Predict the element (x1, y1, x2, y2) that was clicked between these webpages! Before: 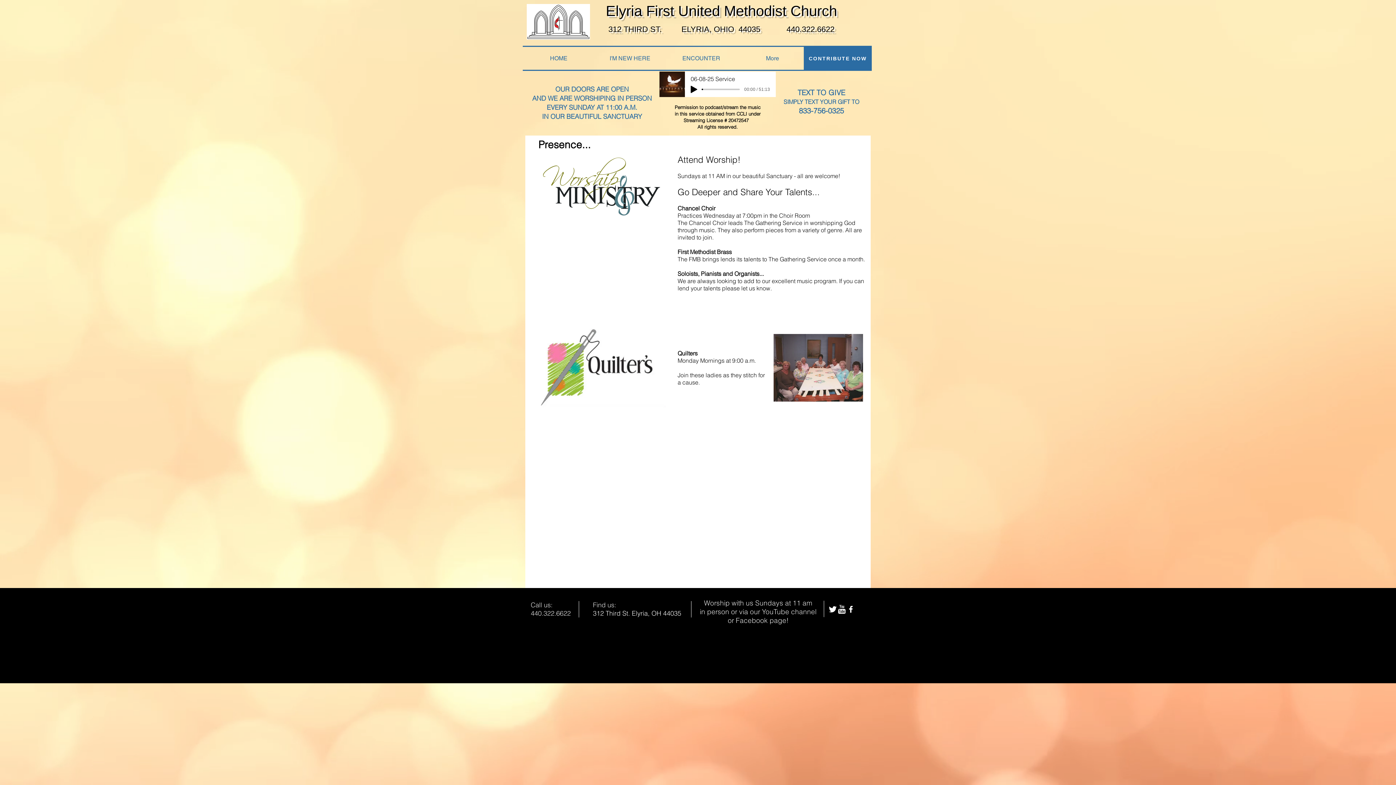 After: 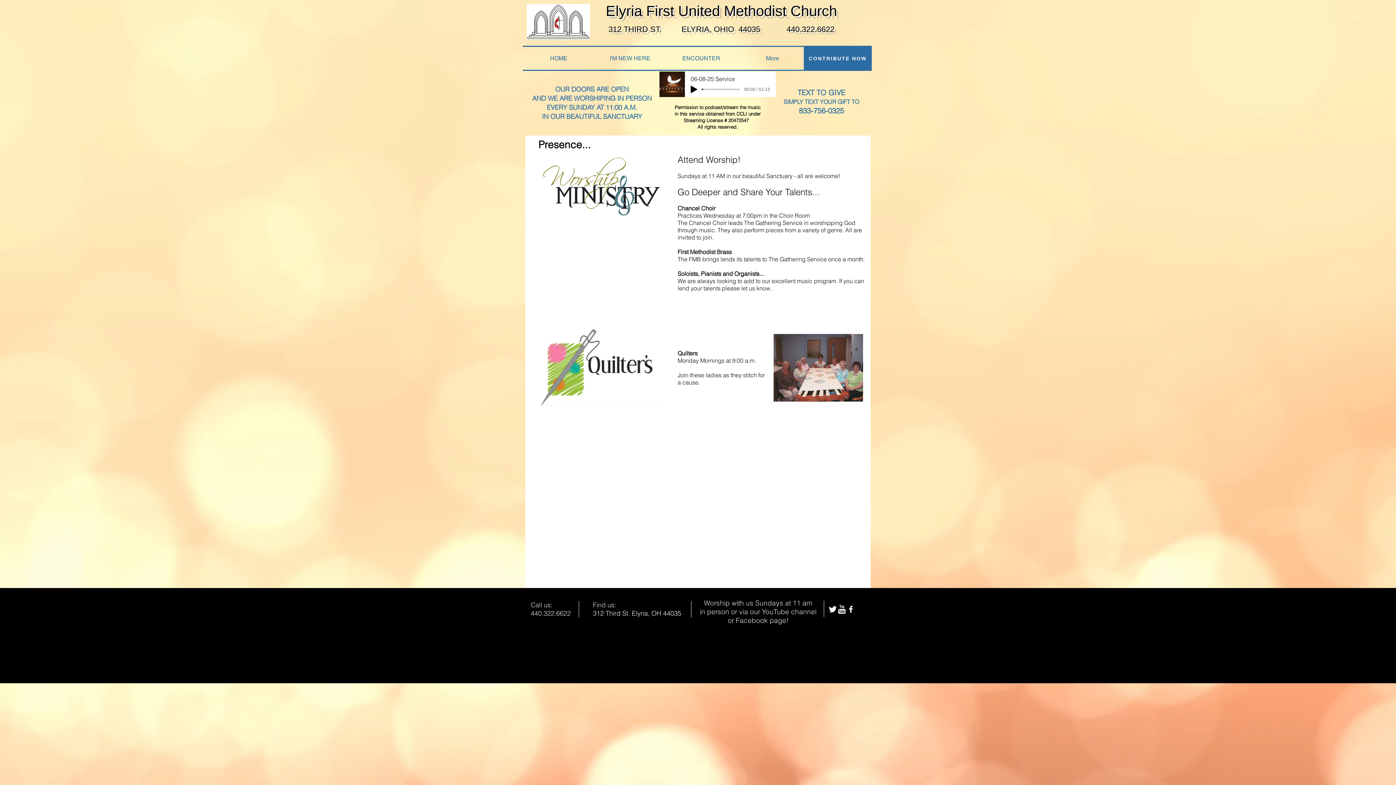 Action: label: facebook bbox: (846, 605, 855, 614)